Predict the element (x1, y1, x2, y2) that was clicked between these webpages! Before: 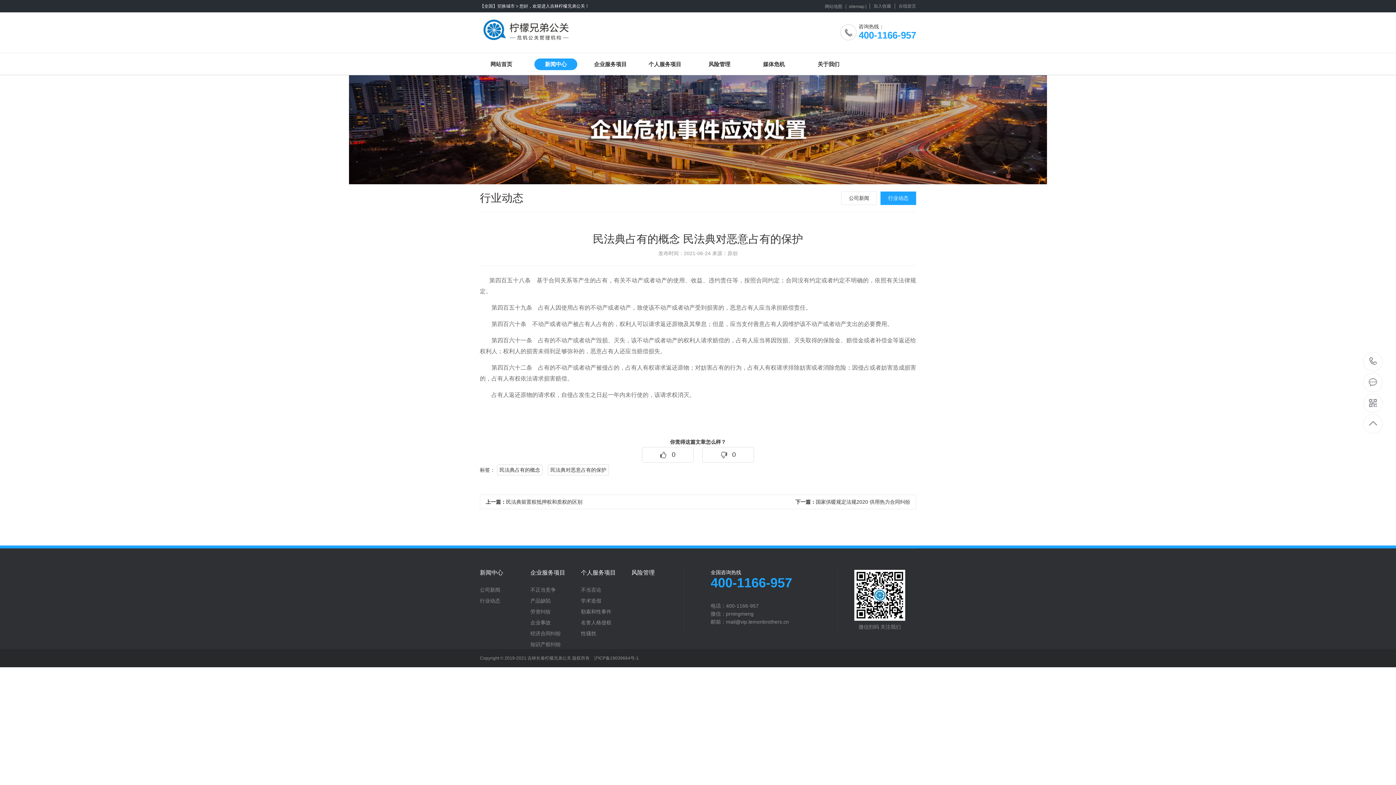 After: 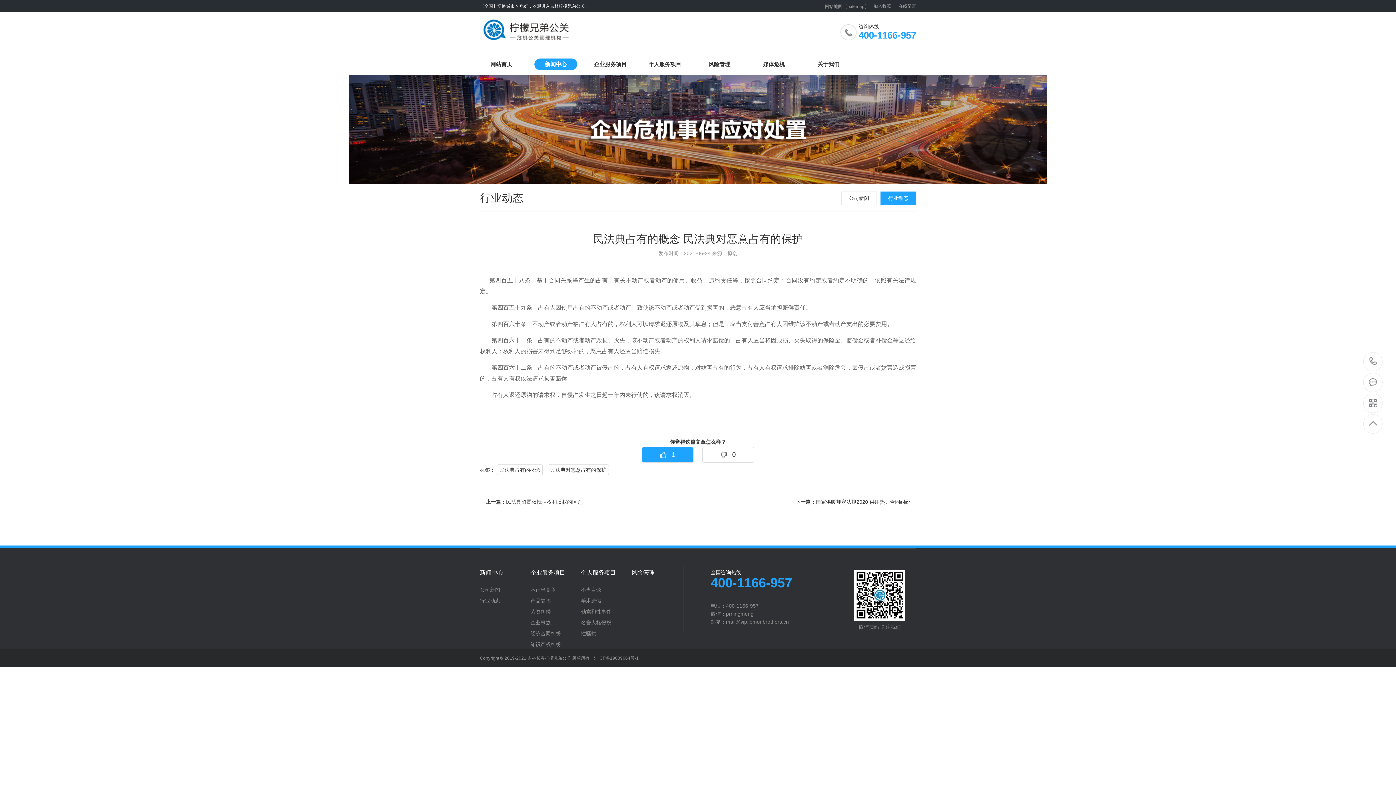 Action: label:  0 bbox: (642, 447, 693, 462)